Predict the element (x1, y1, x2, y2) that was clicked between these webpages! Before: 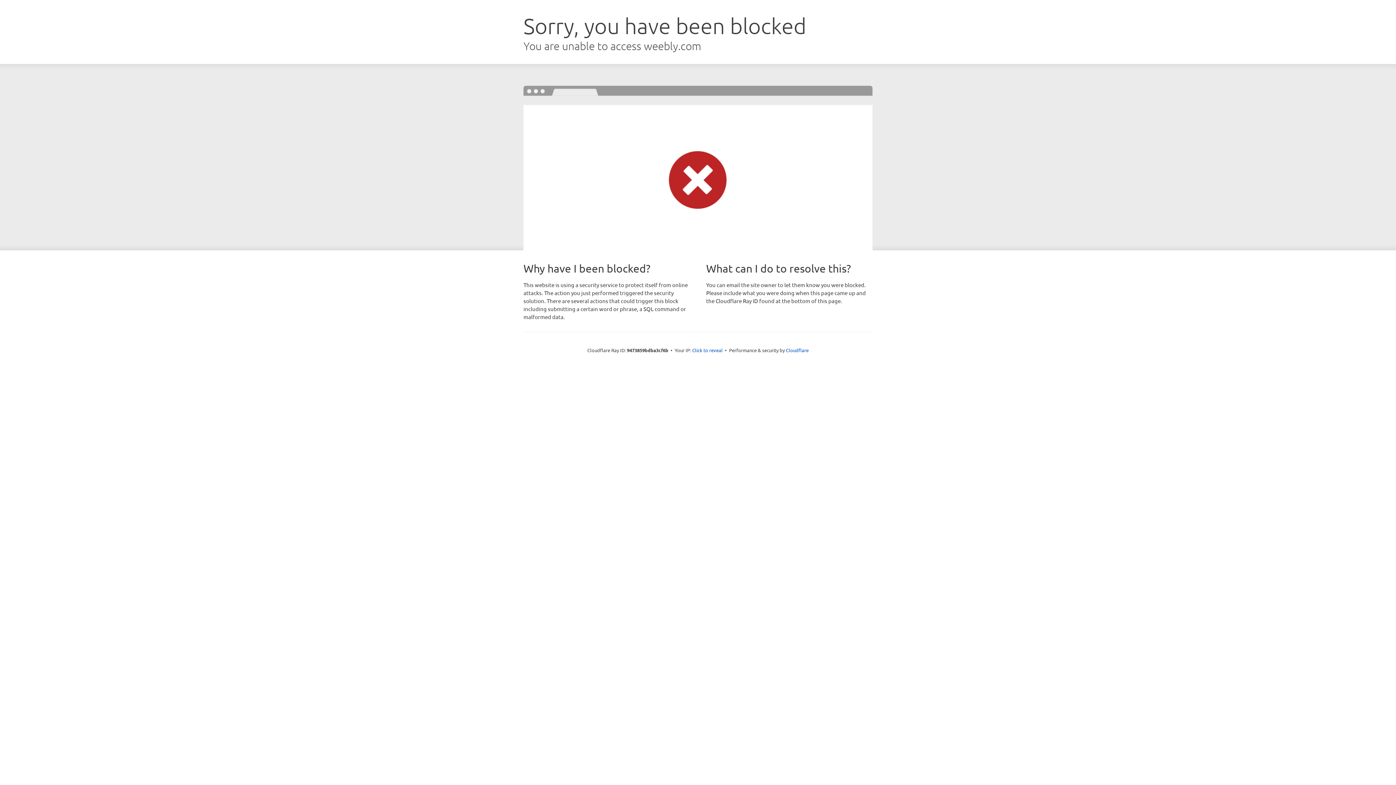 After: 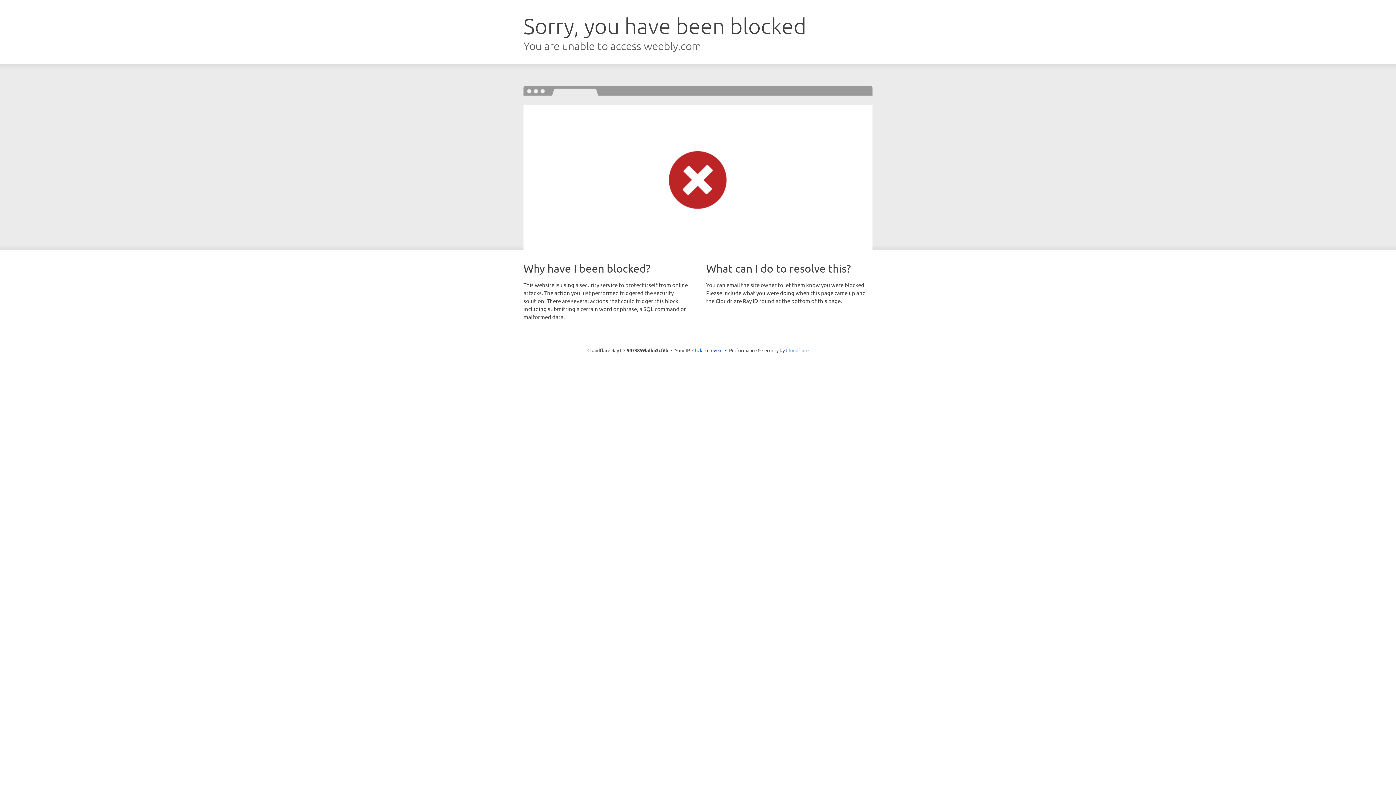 Action: label: Cloudflare bbox: (786, 347, 808, 353)